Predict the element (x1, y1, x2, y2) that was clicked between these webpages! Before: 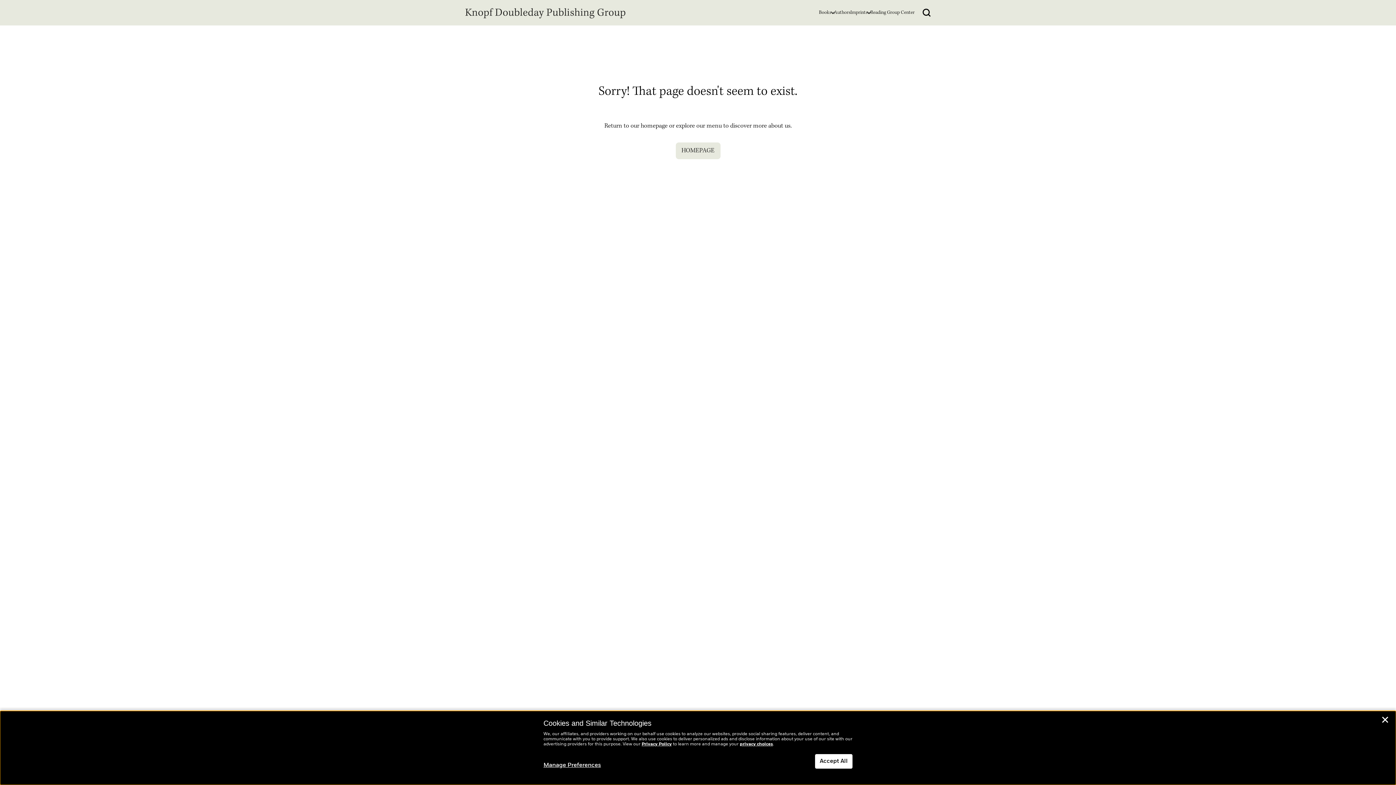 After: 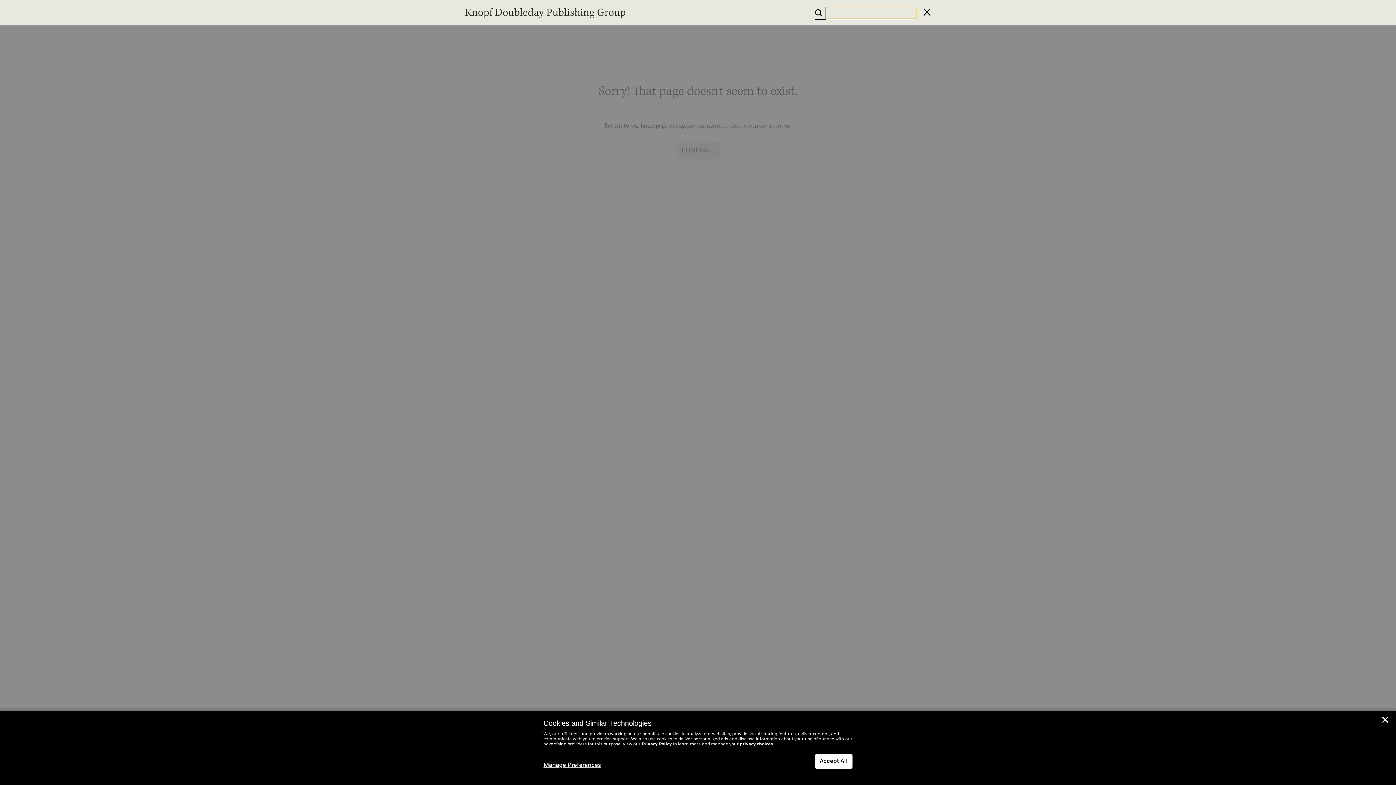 Action: label: Open Search bbox: (922, 8, 930, 16)